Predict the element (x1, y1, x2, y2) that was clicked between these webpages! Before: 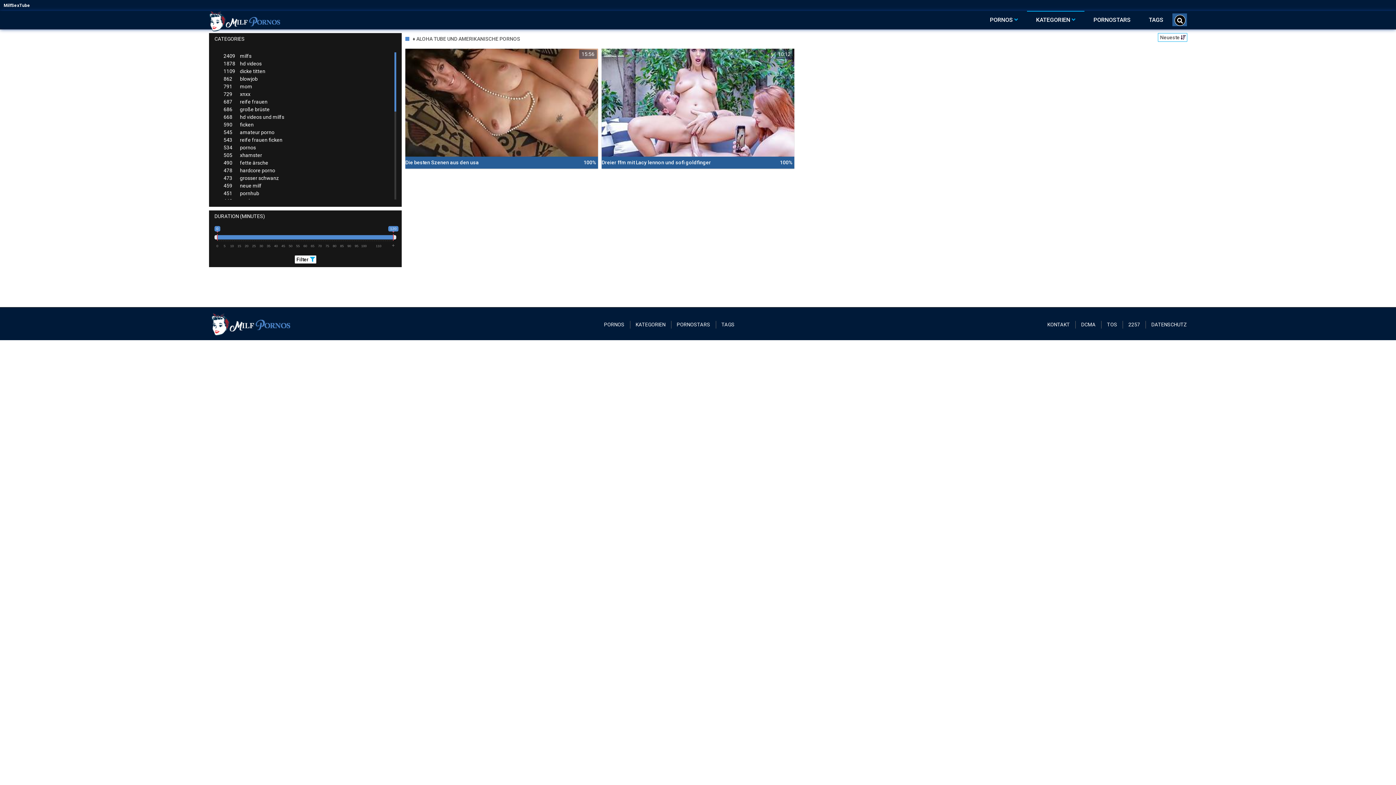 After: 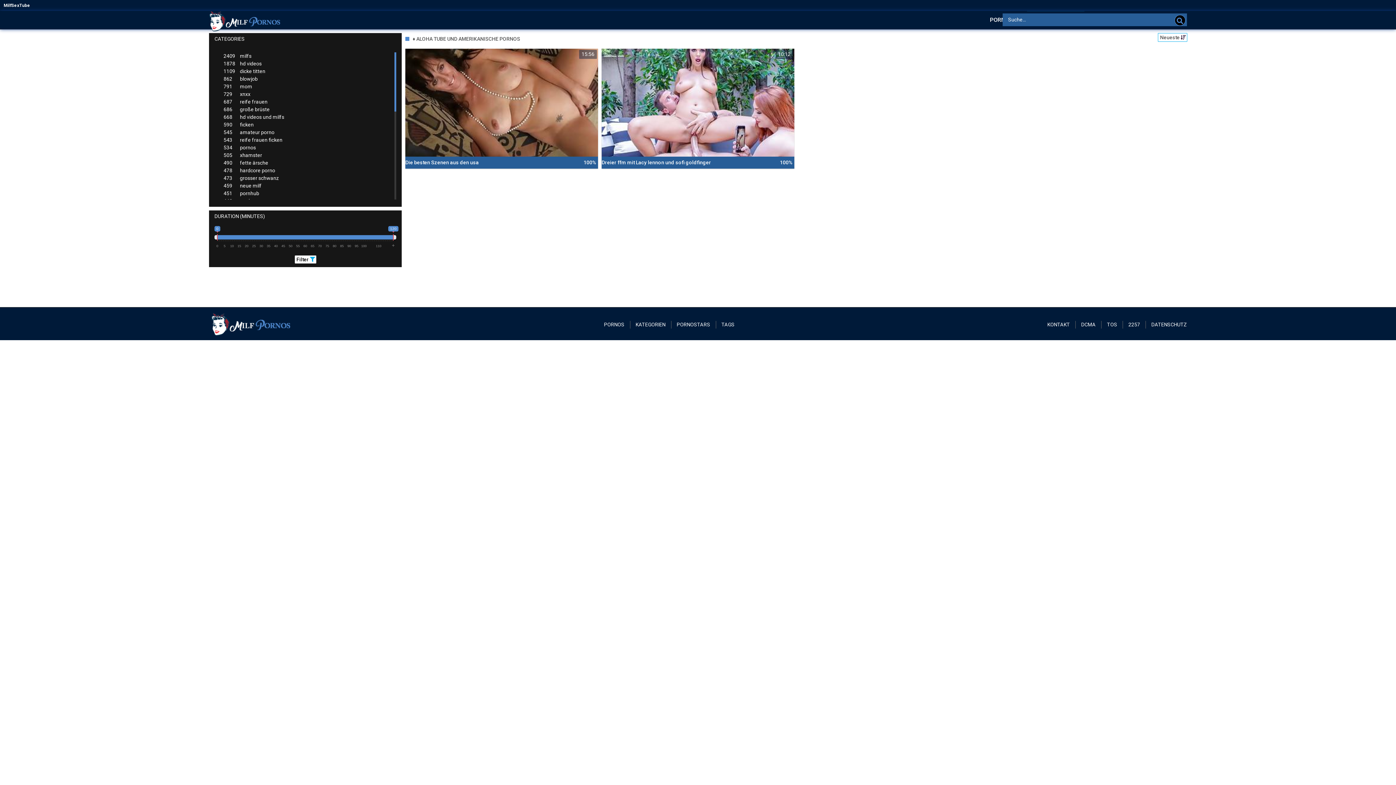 Action: bbox: (1174, 14, 1185, 25)